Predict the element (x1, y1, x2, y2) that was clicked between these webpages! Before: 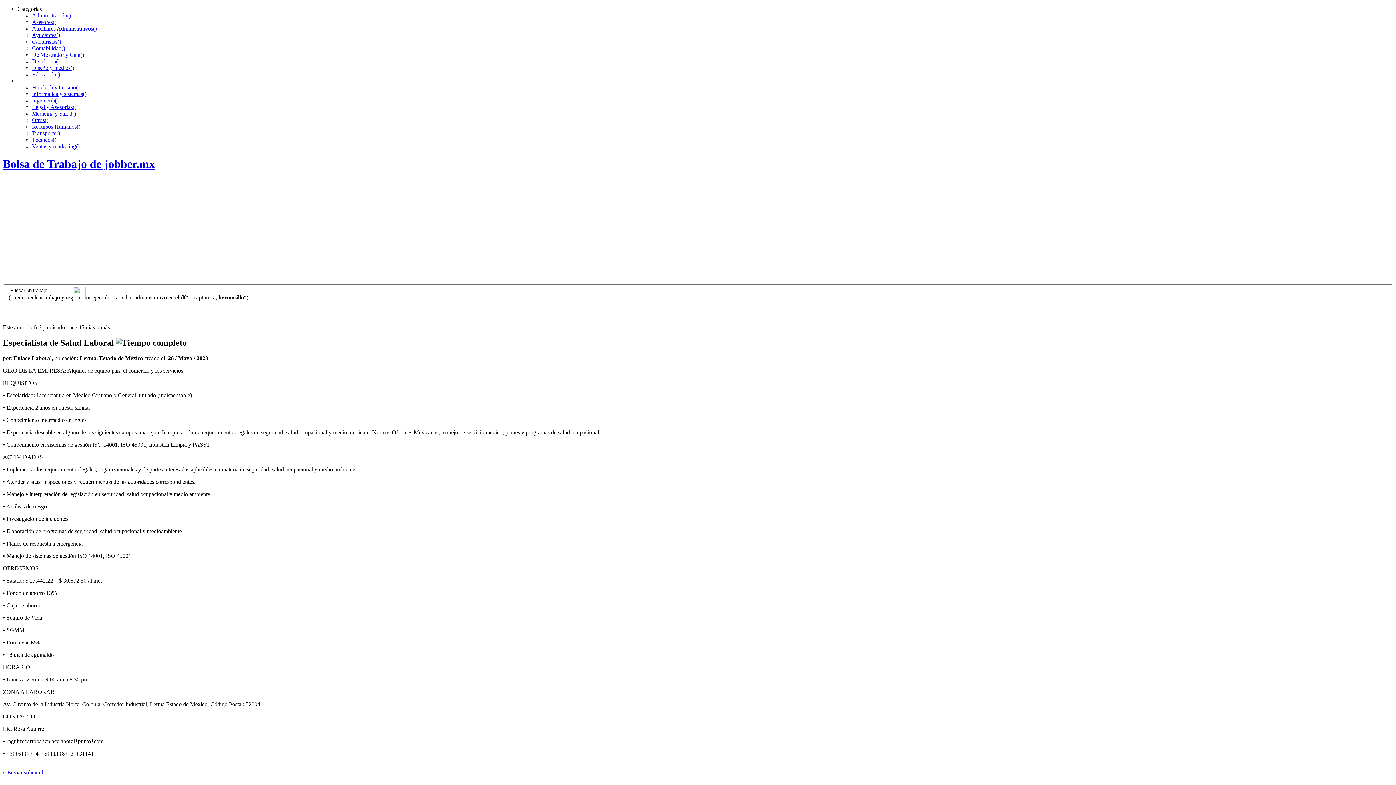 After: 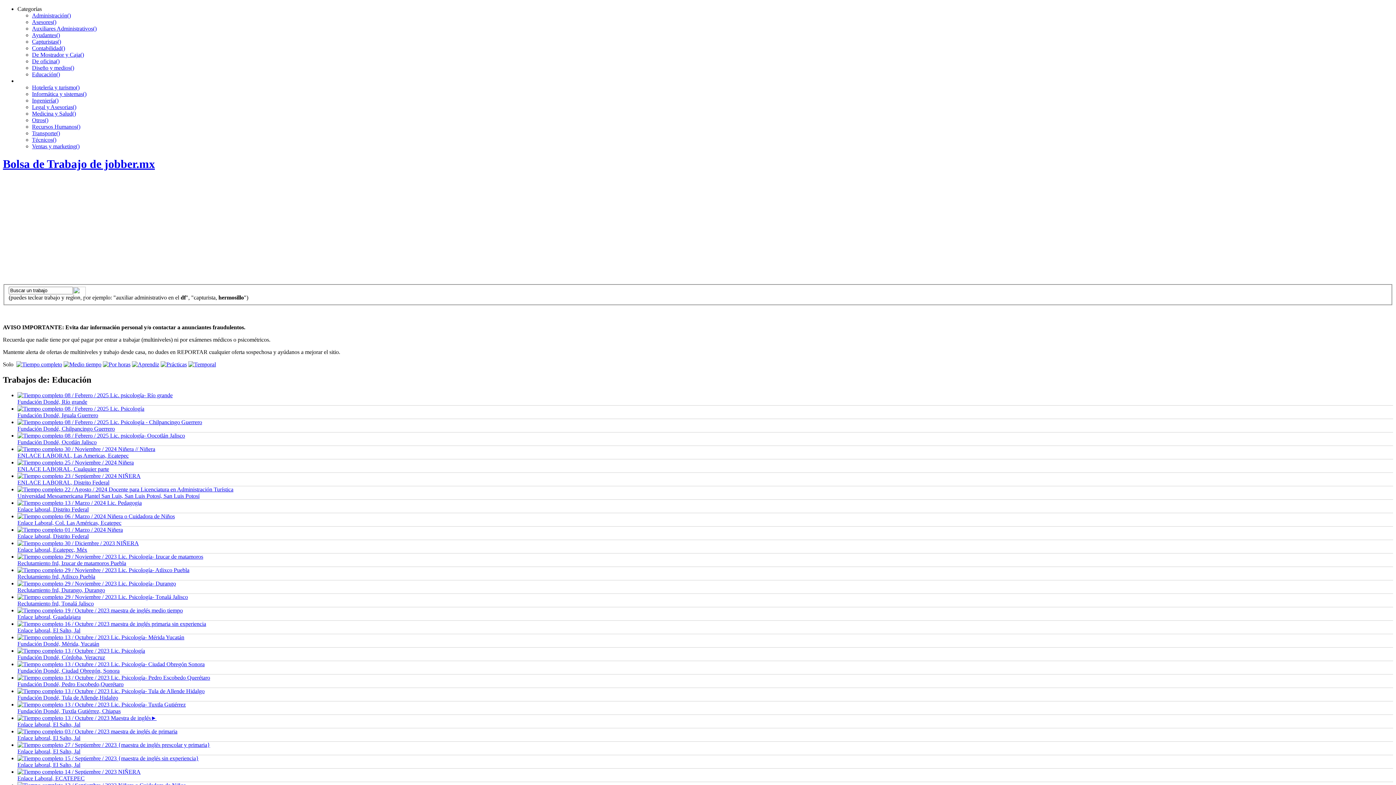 Action: bbox: (32, 71, 60, 77) label: Educación()